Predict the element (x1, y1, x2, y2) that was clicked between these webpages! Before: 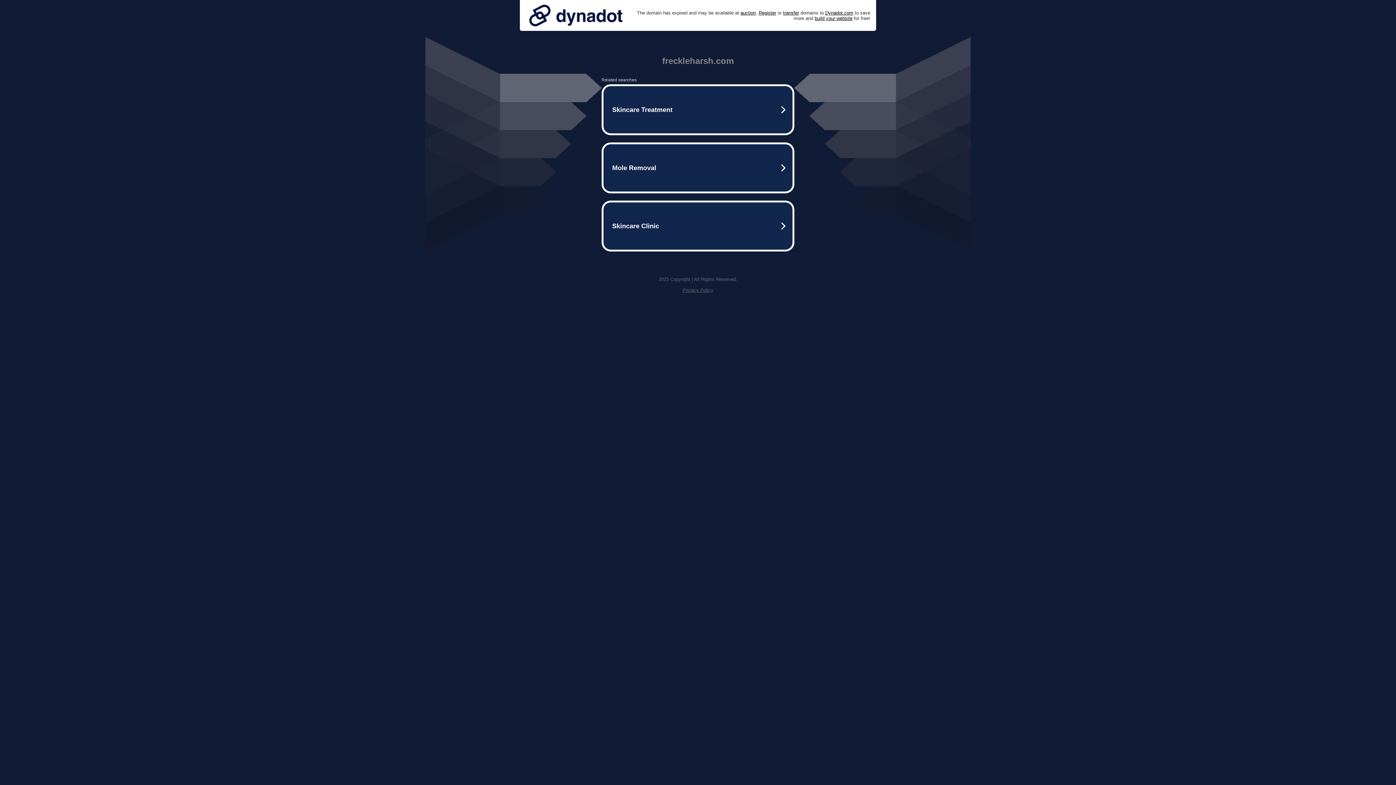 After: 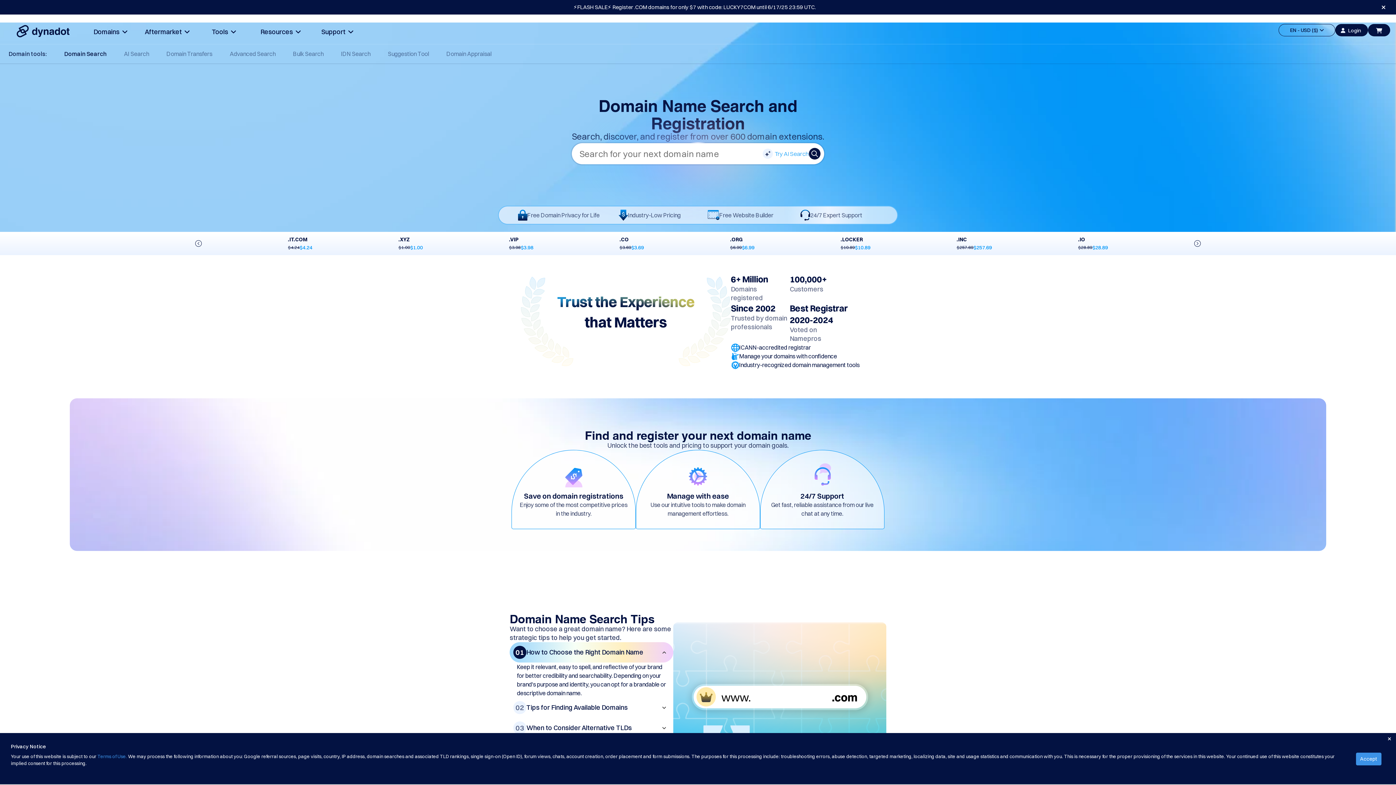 Action: bbox: (758, 10, 776, 15) label: Register